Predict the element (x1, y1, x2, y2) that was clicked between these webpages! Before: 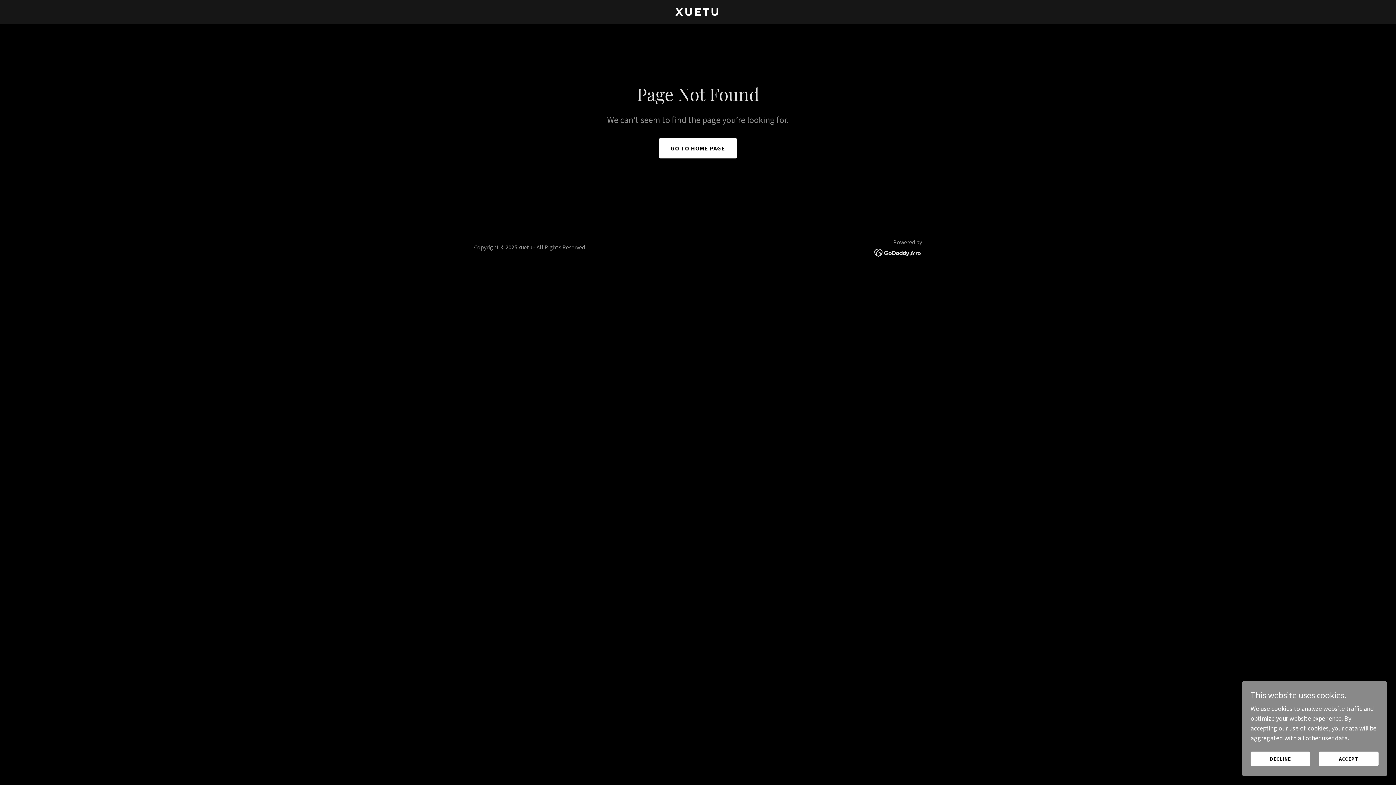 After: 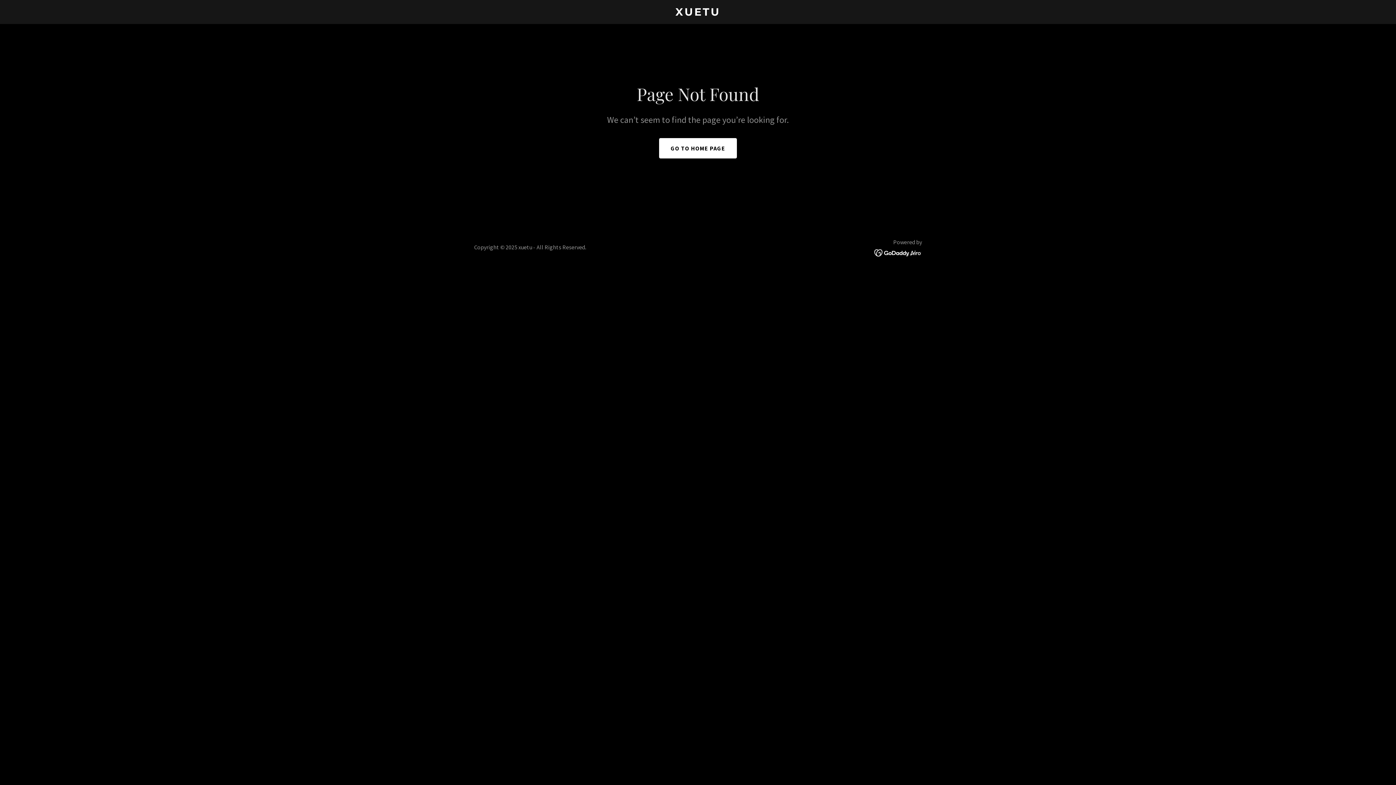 Action: bbox: (1250, 752, 1310, 766) label: DECLINE